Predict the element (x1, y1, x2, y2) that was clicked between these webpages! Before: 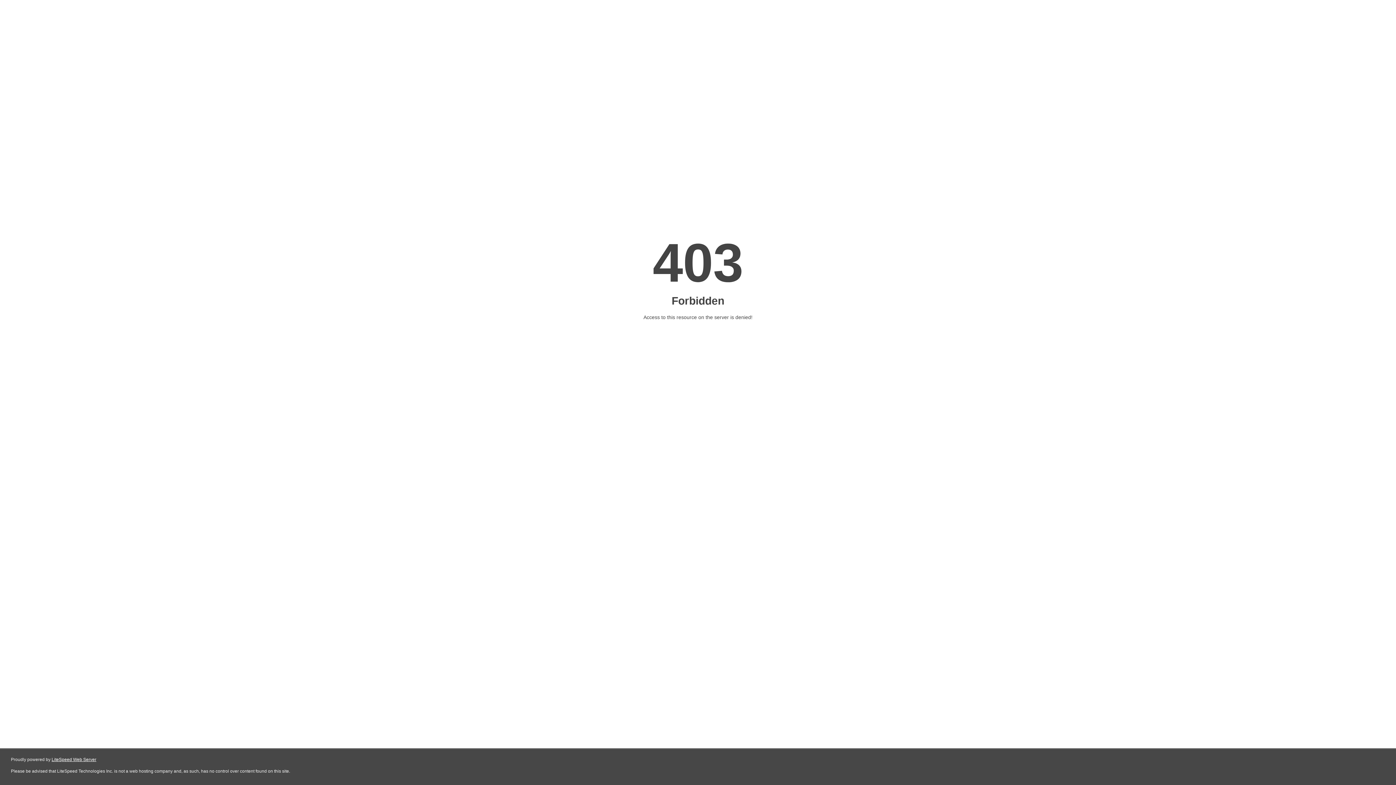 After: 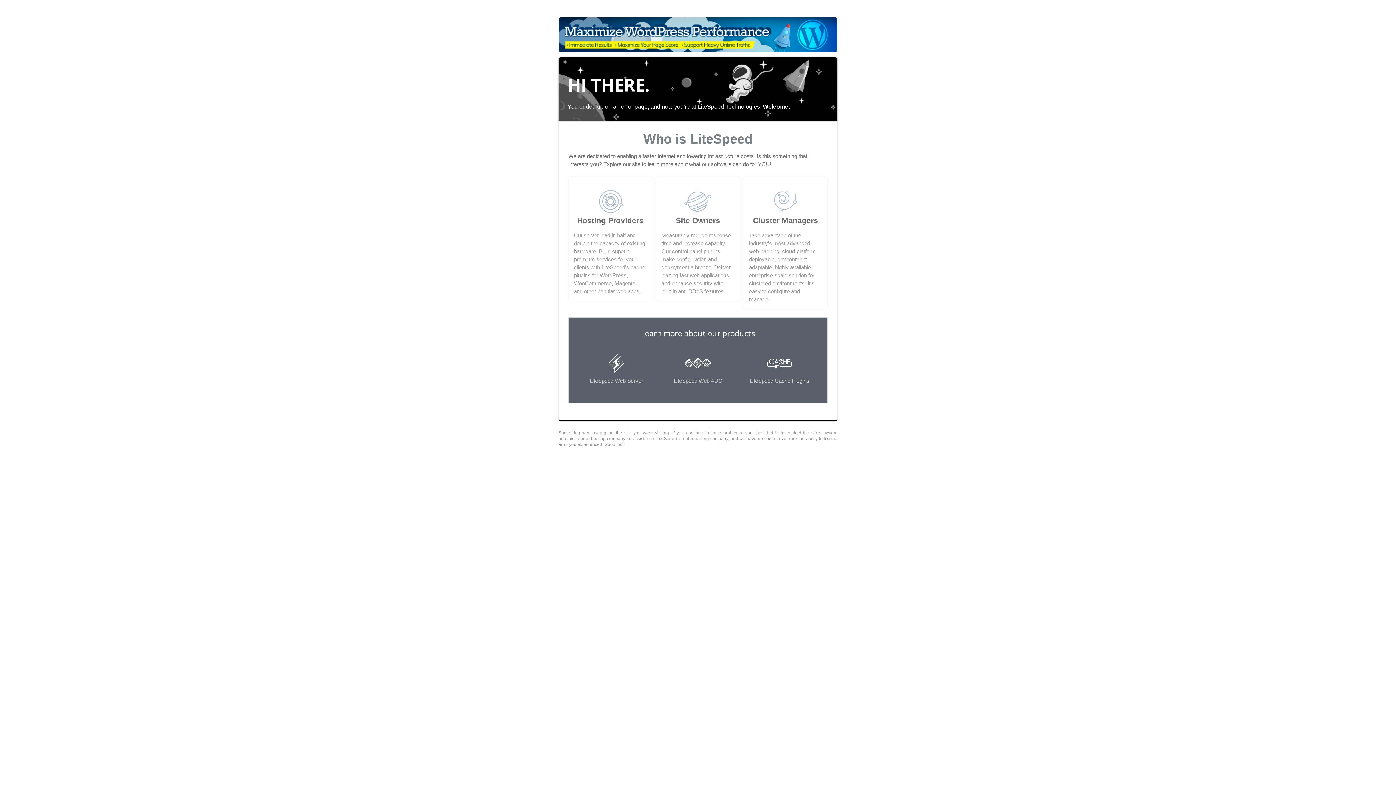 Action: label: LiteSpeed Web Server bbox: (51, 757, 96, 762)